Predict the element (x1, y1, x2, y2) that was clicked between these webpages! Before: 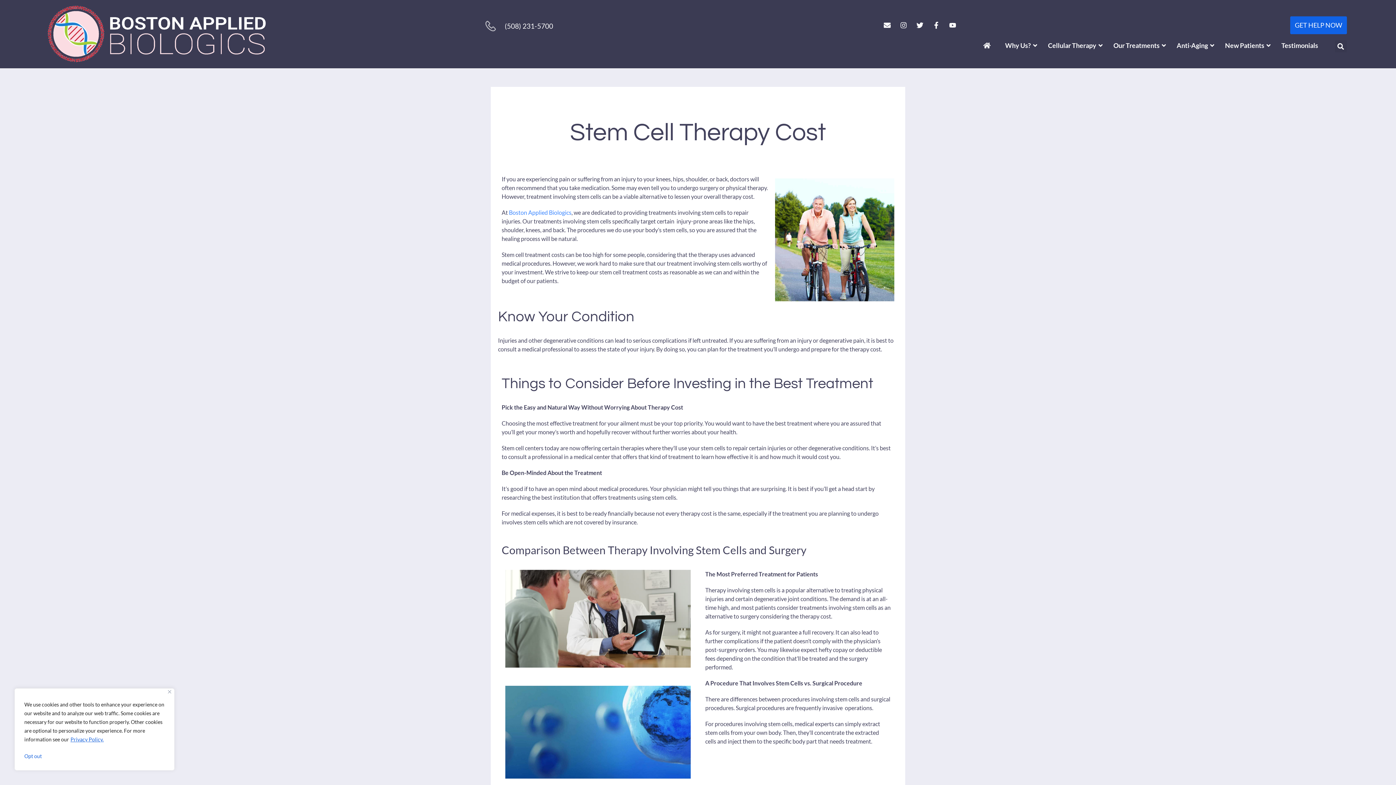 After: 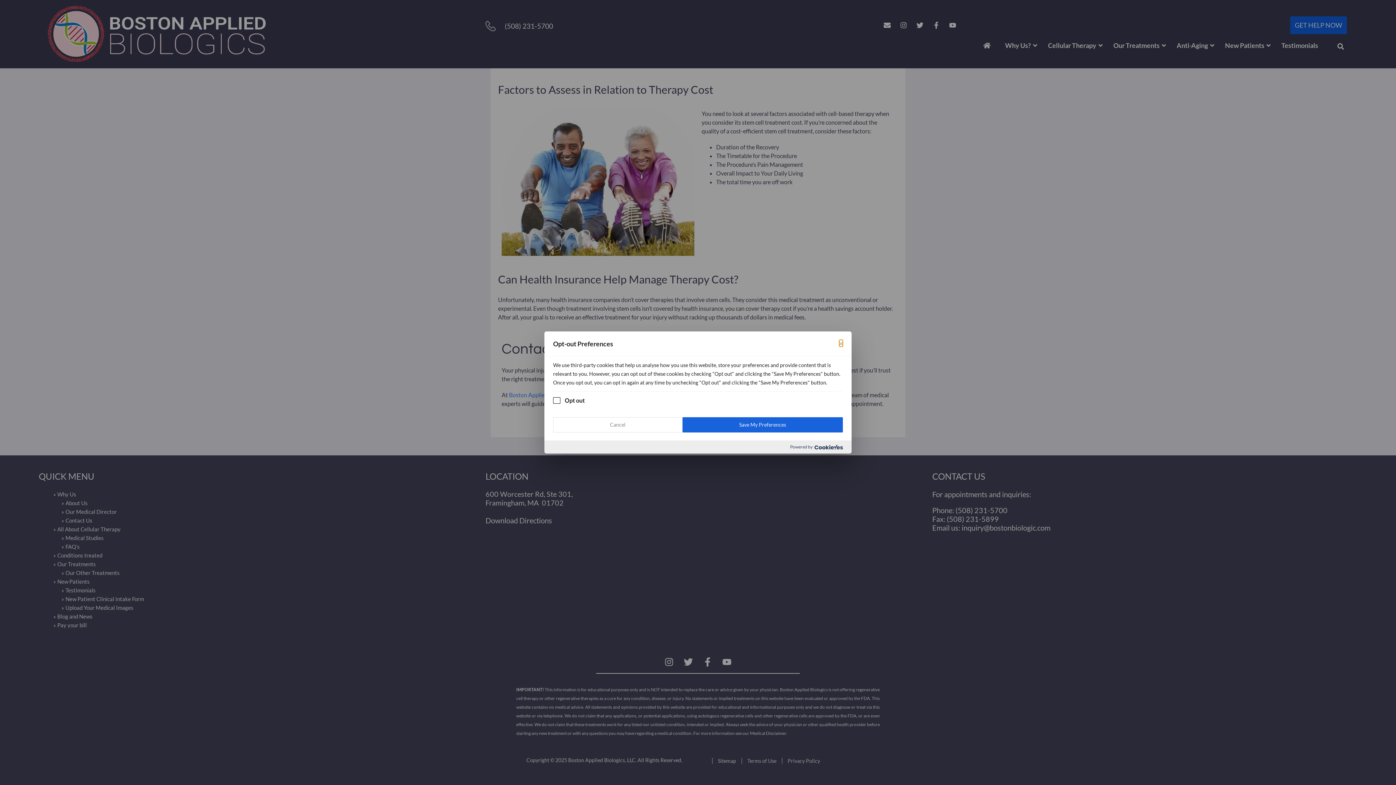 Action: label: Opt out bbox: (24, 750, 164, 763)